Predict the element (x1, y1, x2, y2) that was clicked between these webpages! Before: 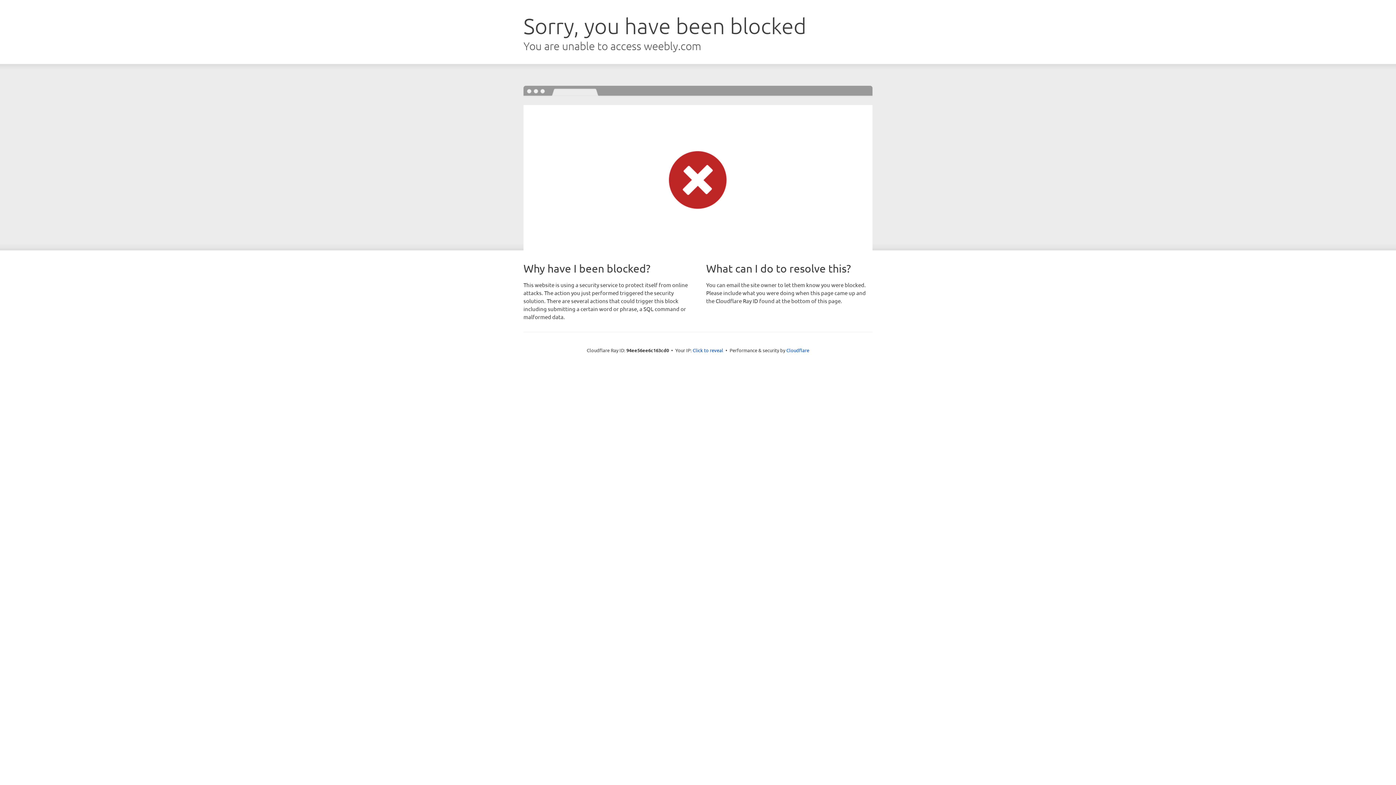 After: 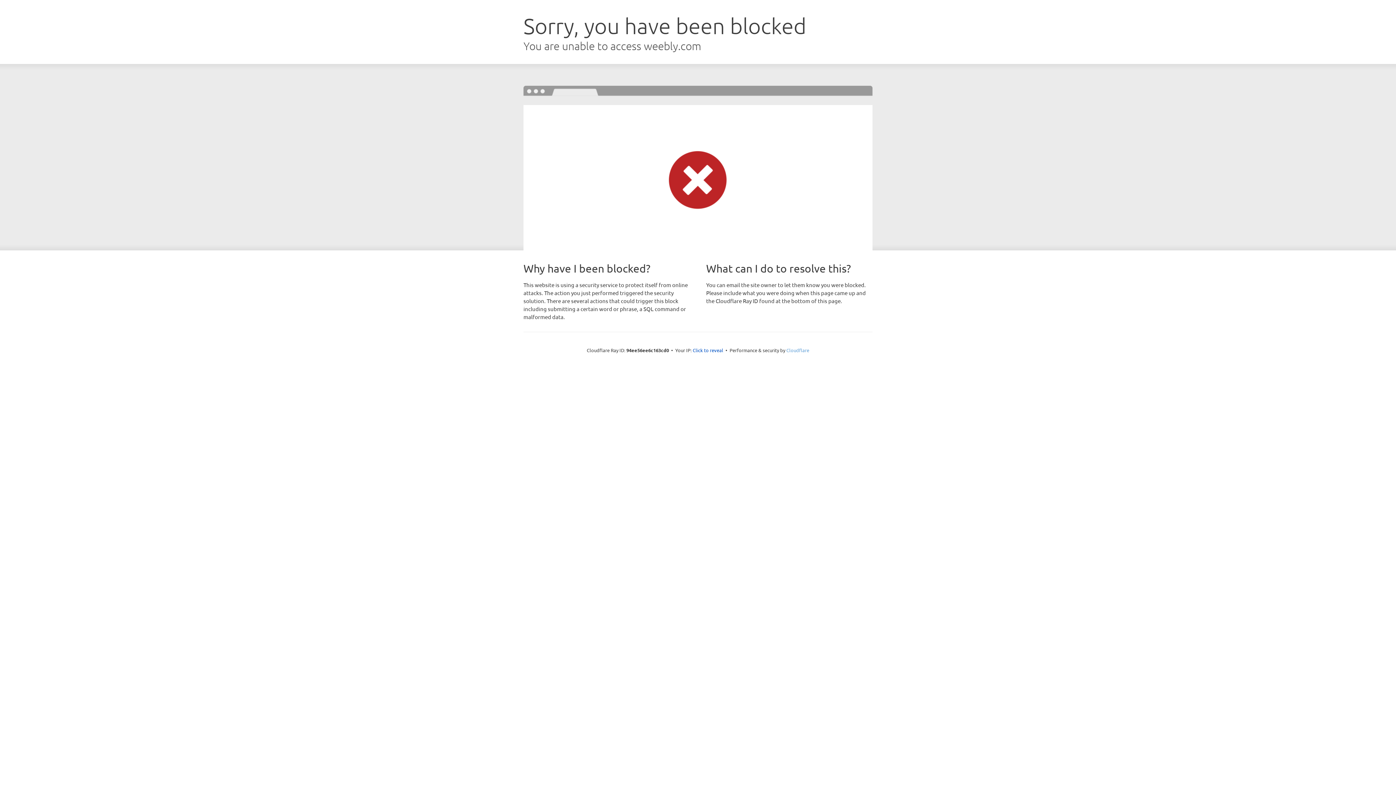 Action: label: Cloudflare bbox: (786, 347, 809, 353)